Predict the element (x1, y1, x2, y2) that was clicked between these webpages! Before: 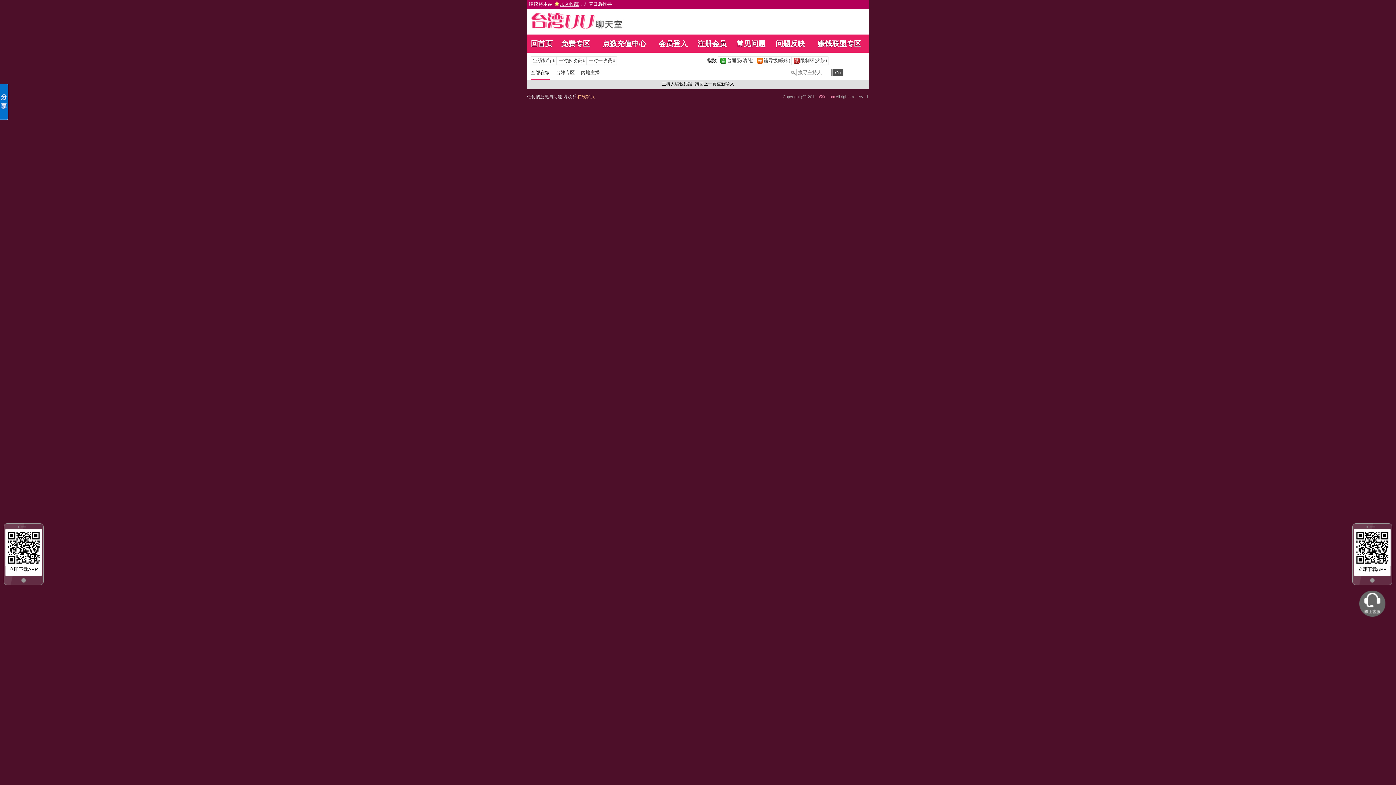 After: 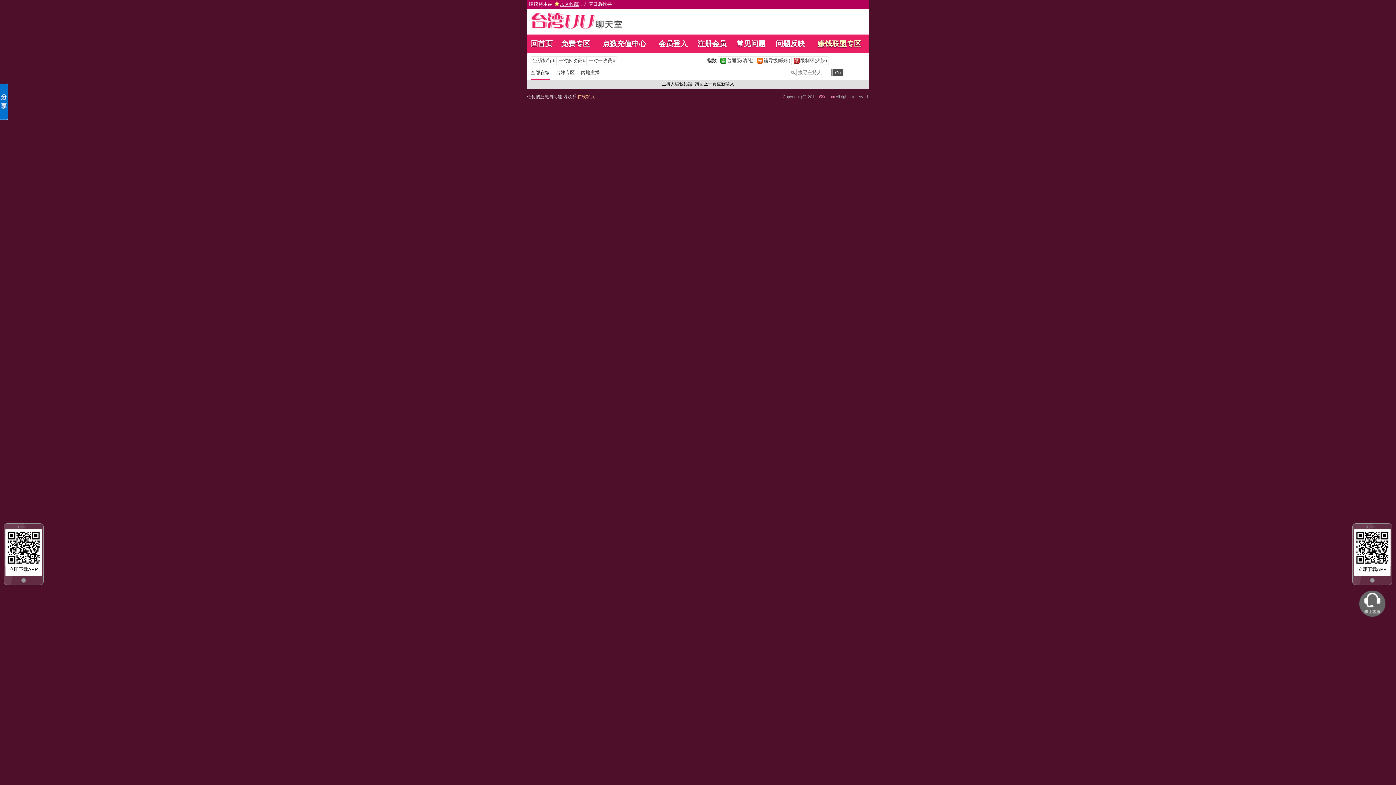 Action: bbox: (817, 39, 861, 47) label: 赚钱联盟专区